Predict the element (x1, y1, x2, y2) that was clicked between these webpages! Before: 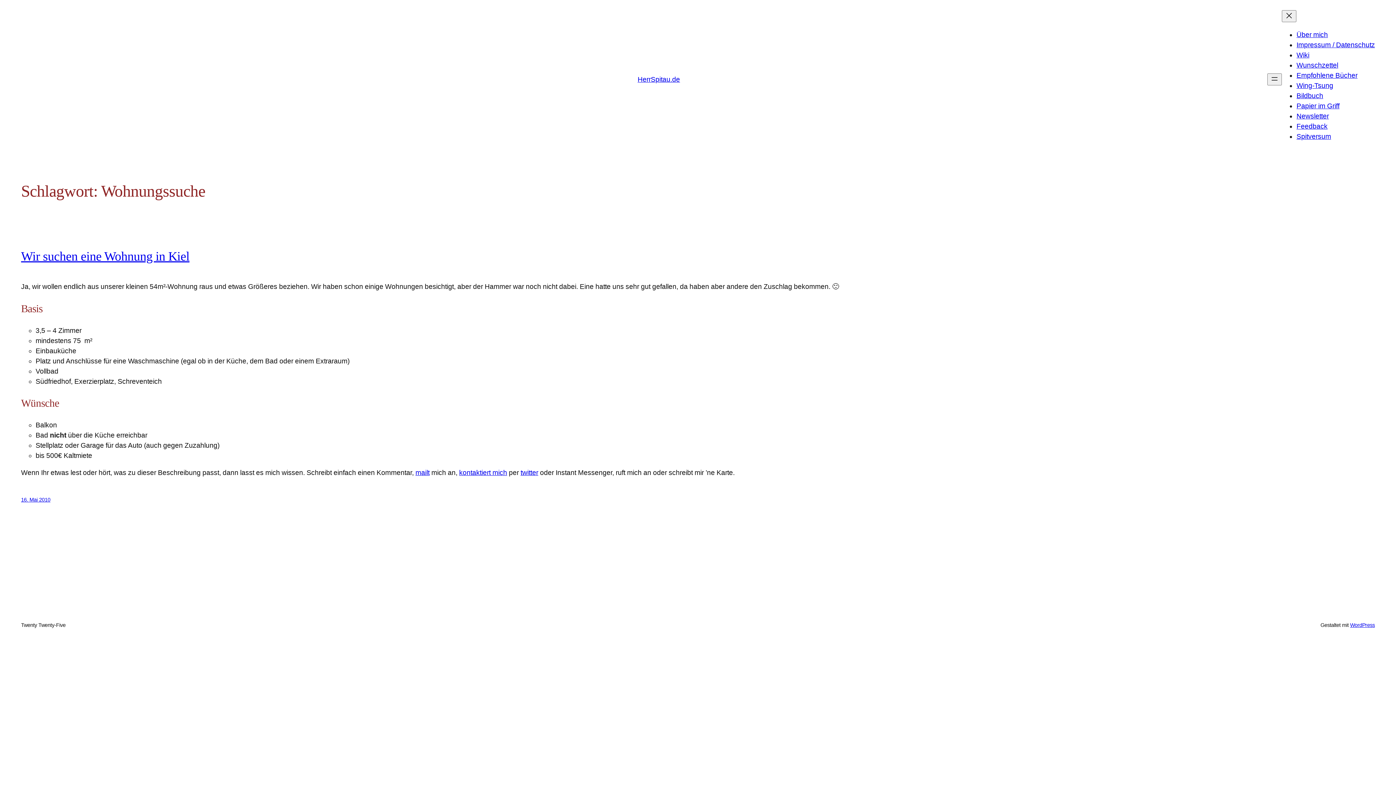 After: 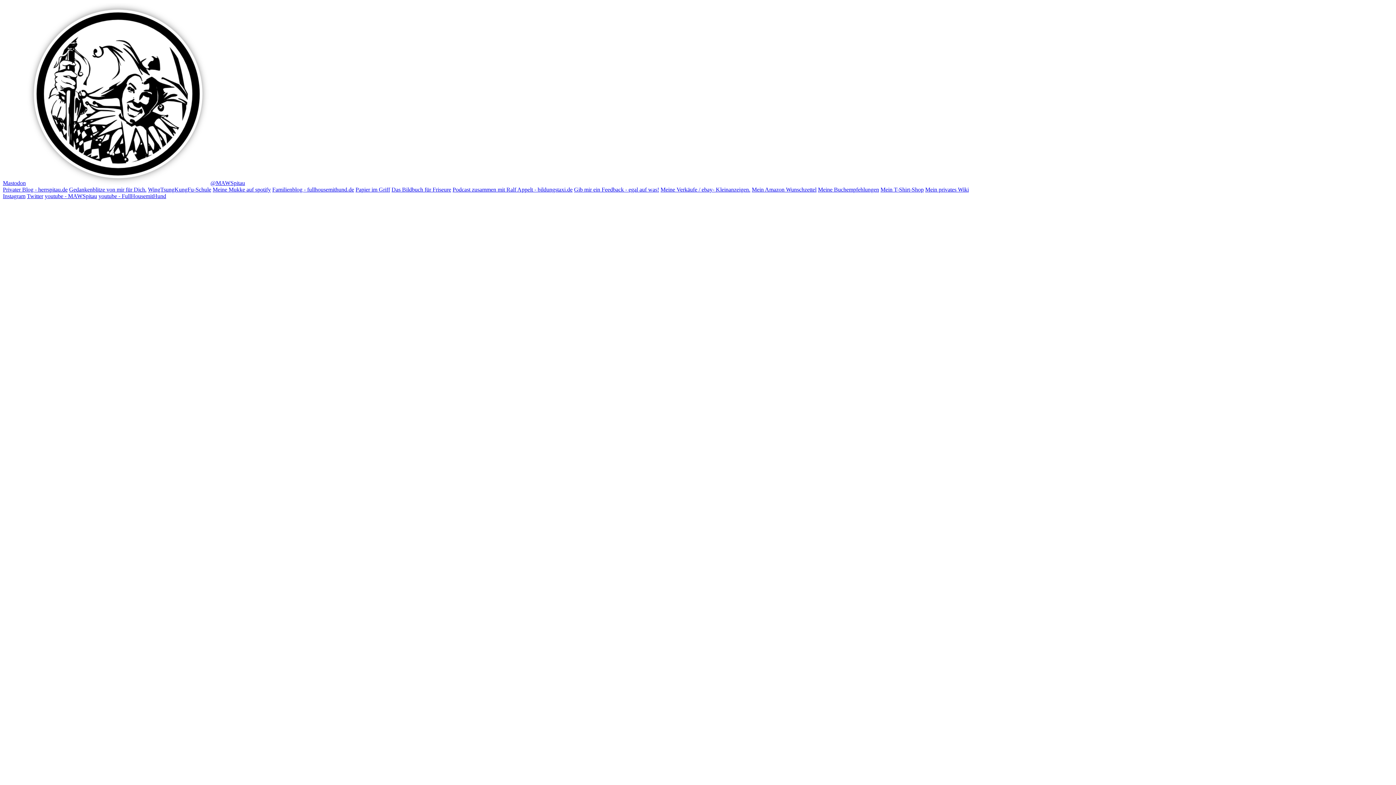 Action: bbox: (1296, 132, 1331, 140) label: Spitversum